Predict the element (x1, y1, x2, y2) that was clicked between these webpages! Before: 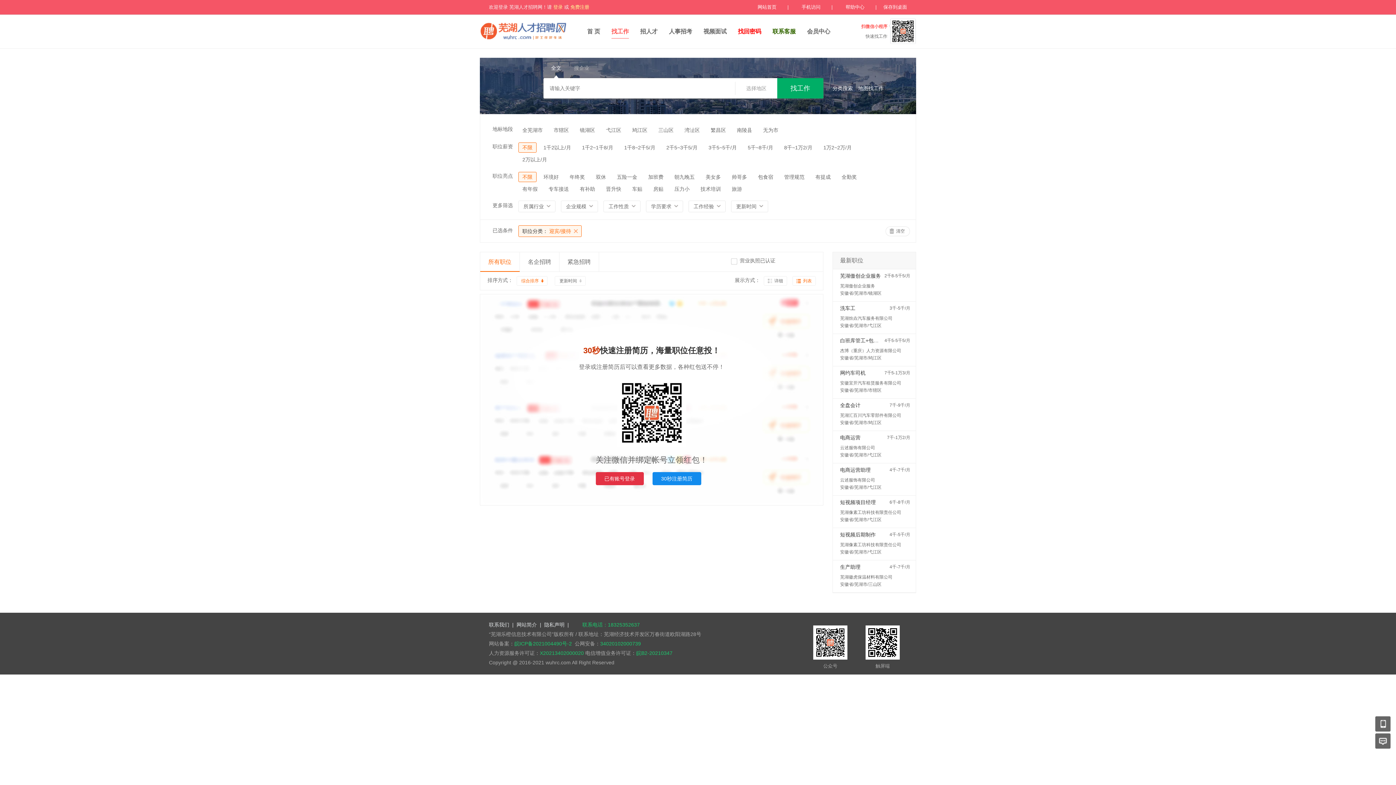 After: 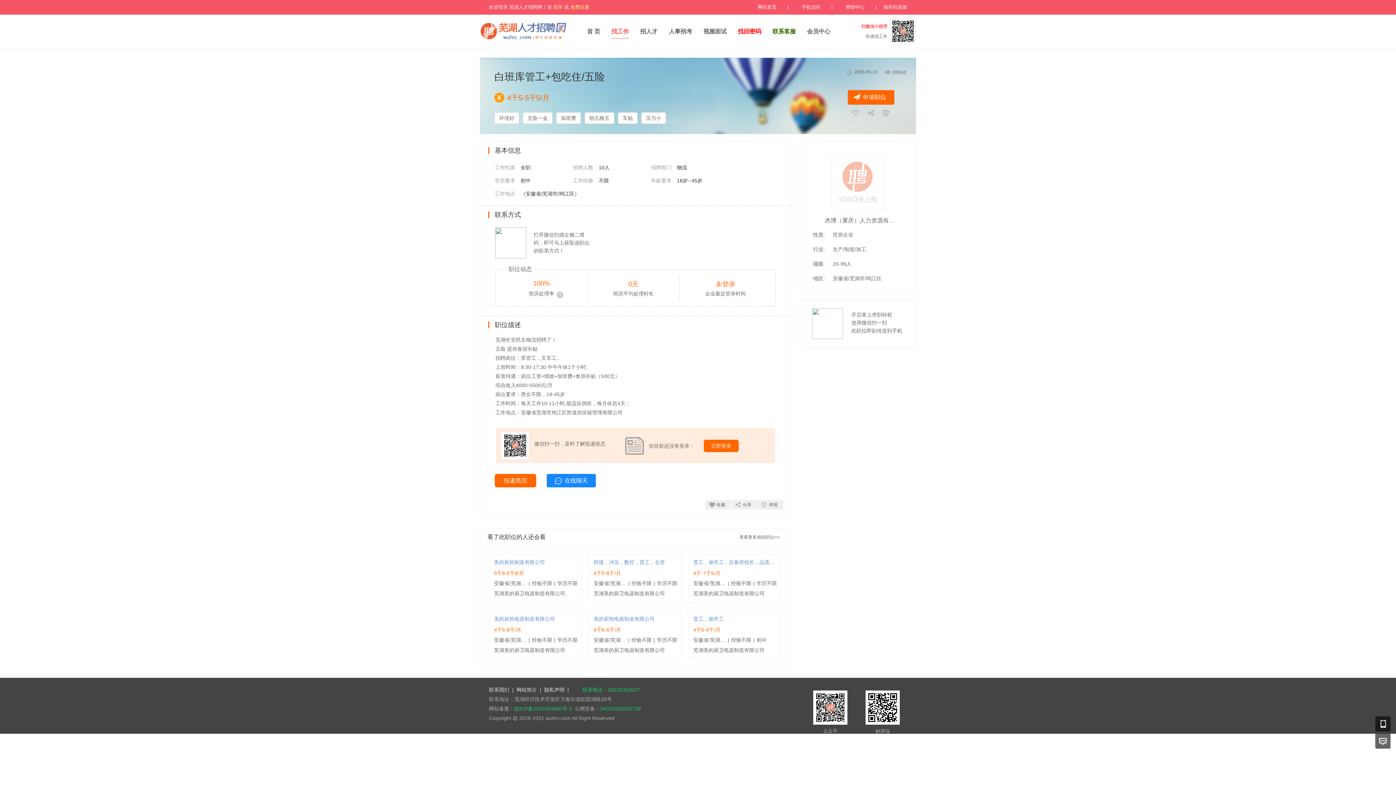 Action: bbox: (840, 337, 895, 343) label: 白班库管工+包吃住/五险